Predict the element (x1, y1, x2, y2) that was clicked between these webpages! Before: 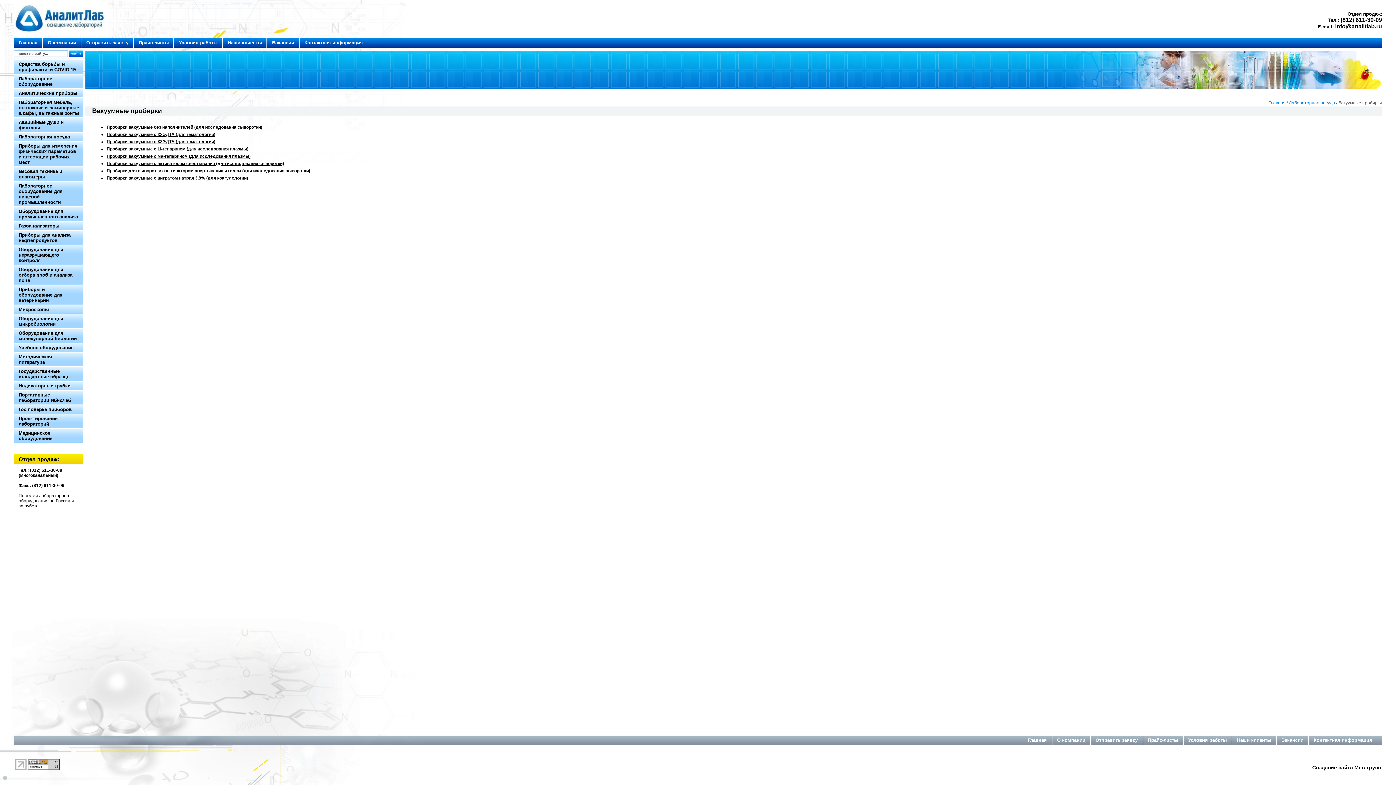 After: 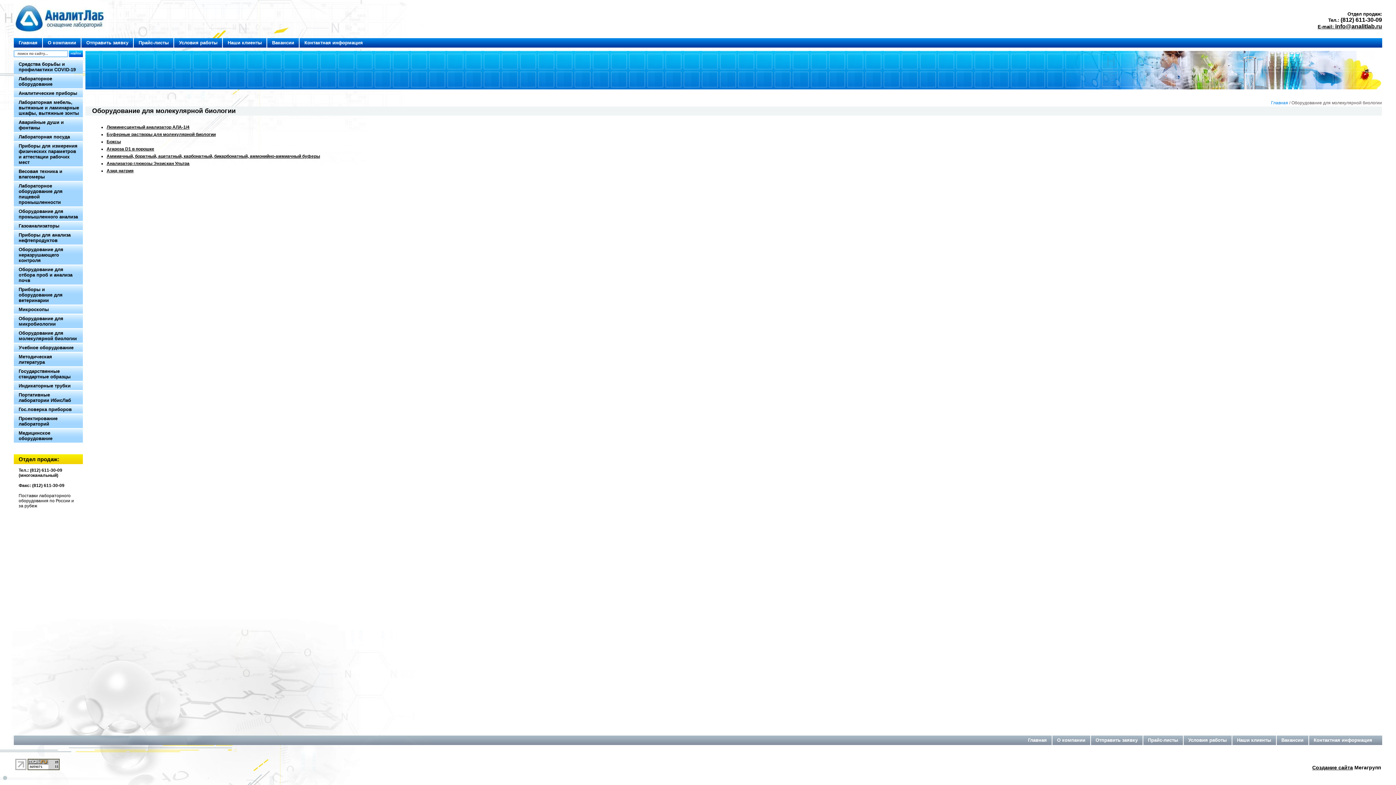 Action: label: Оборудование для молекулярной биологии bbox: (13, 329, 83, 342)